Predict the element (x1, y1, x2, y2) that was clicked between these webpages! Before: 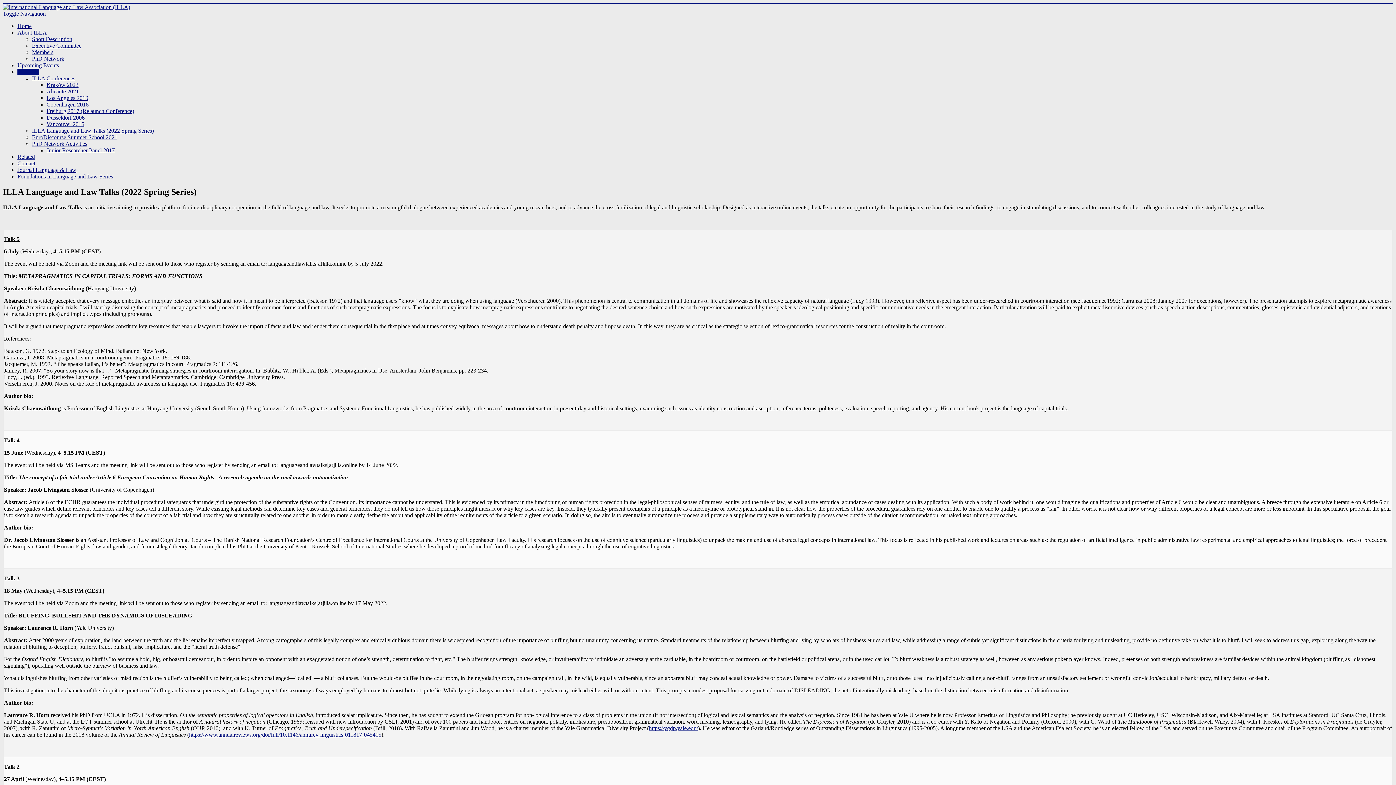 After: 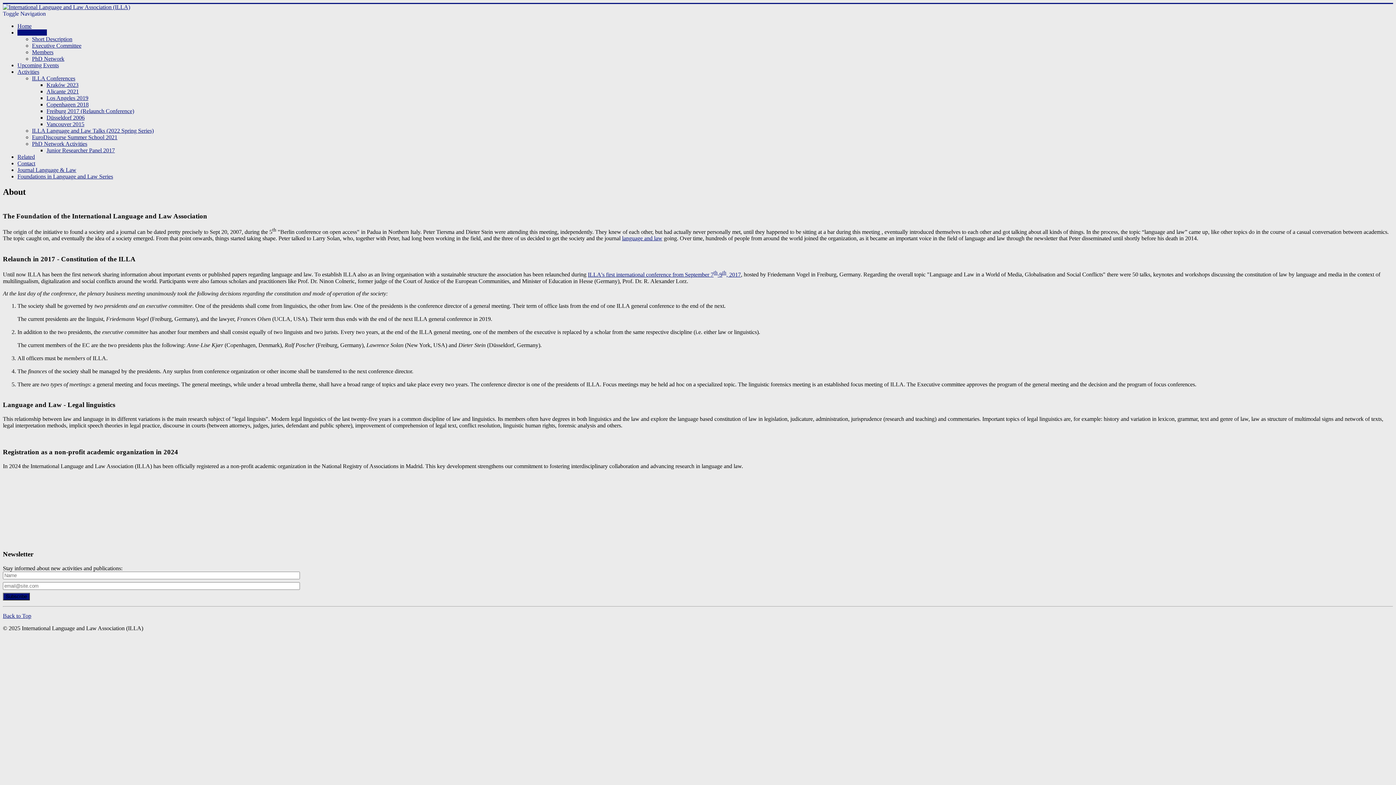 Action: label: Short Description bbox: (32, 36, 72, 42)